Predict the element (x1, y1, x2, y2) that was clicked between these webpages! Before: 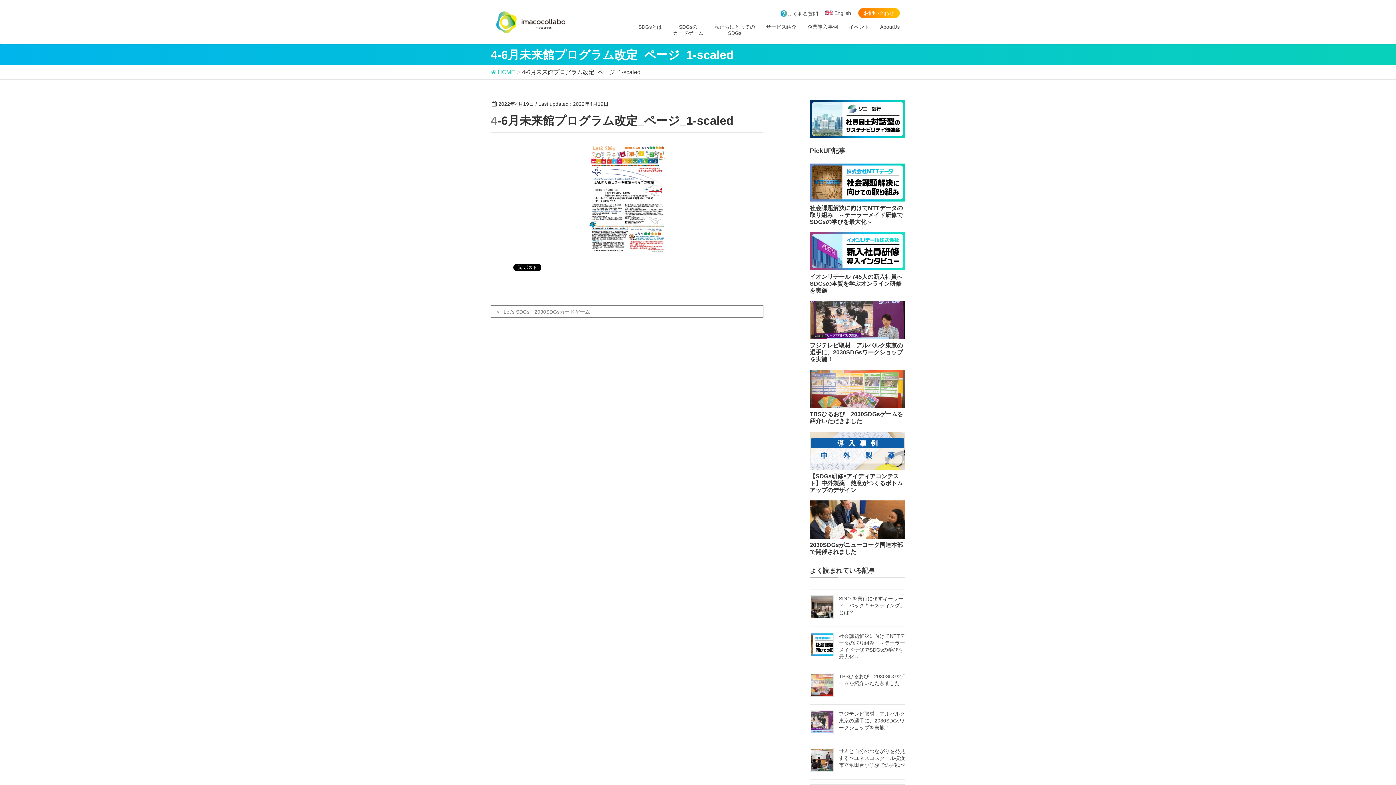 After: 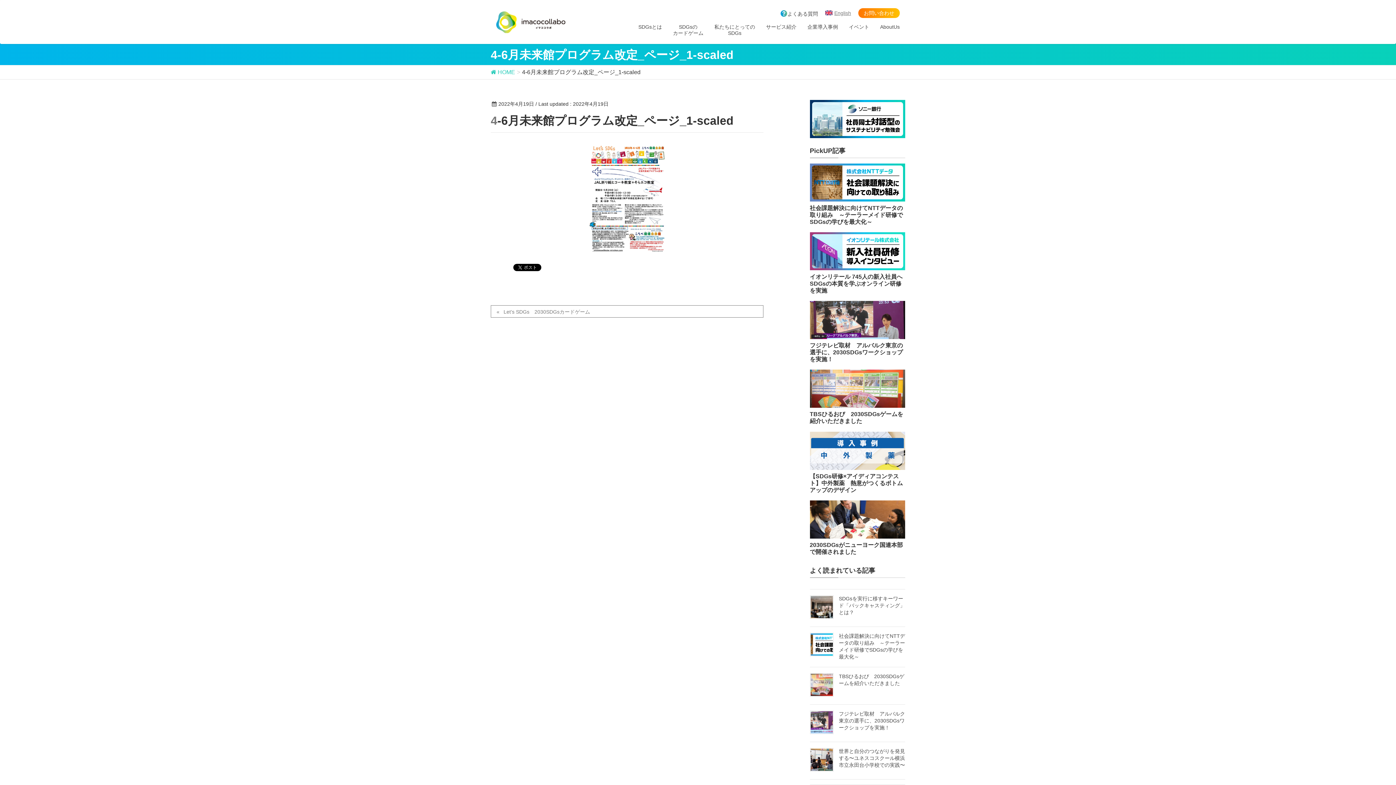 Action: label: English bbox: (825, 8, 856, 17)